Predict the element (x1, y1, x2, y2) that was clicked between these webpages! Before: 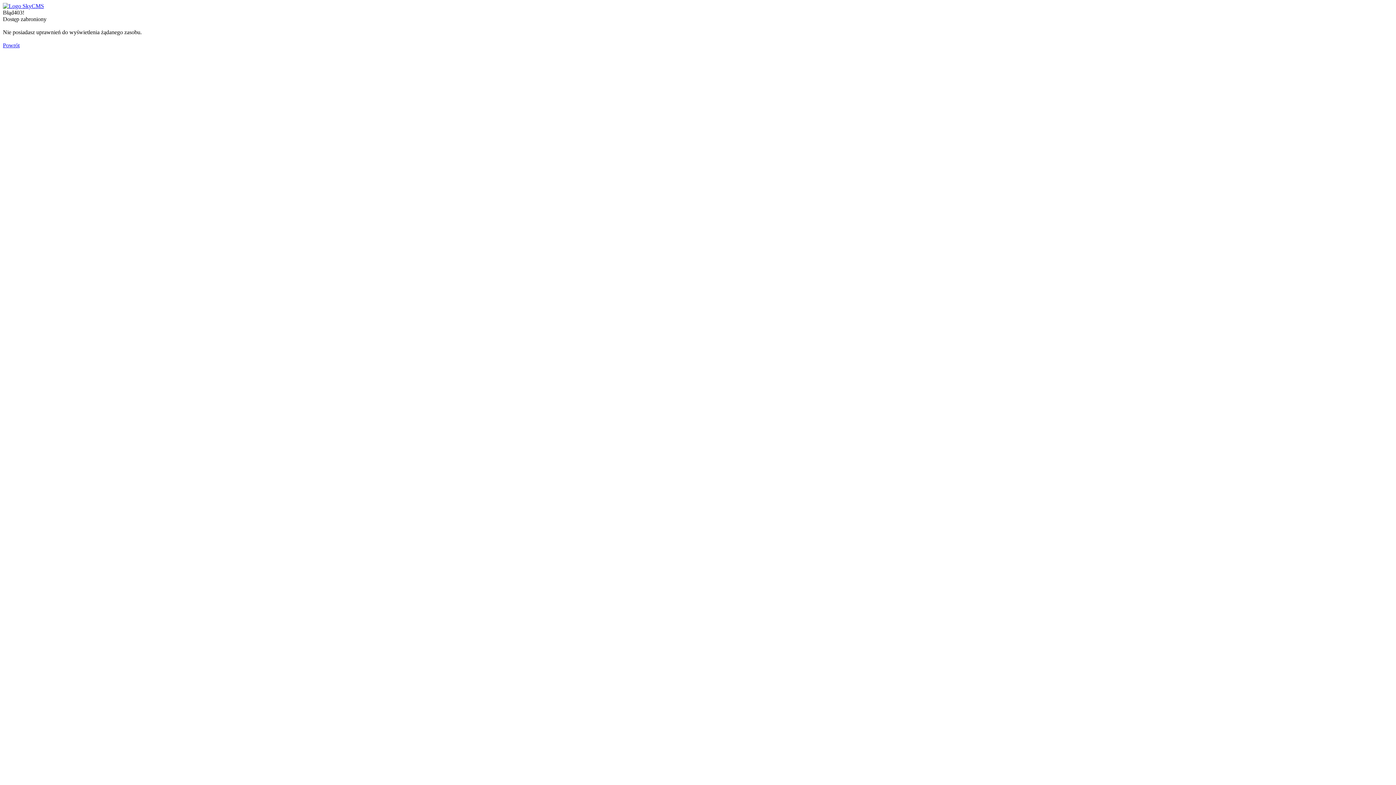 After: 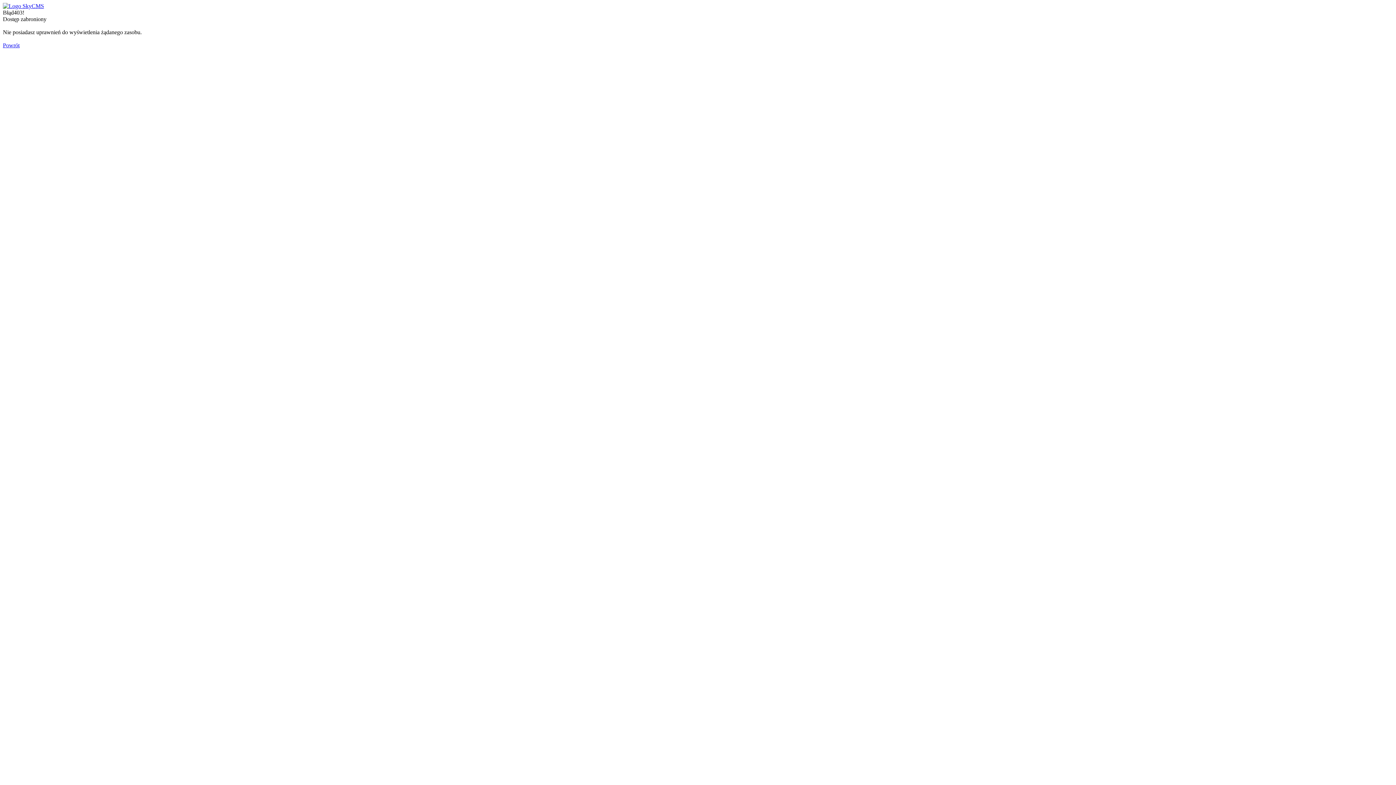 Action: bbox: (2, 42, 19, 48) label: Powrót